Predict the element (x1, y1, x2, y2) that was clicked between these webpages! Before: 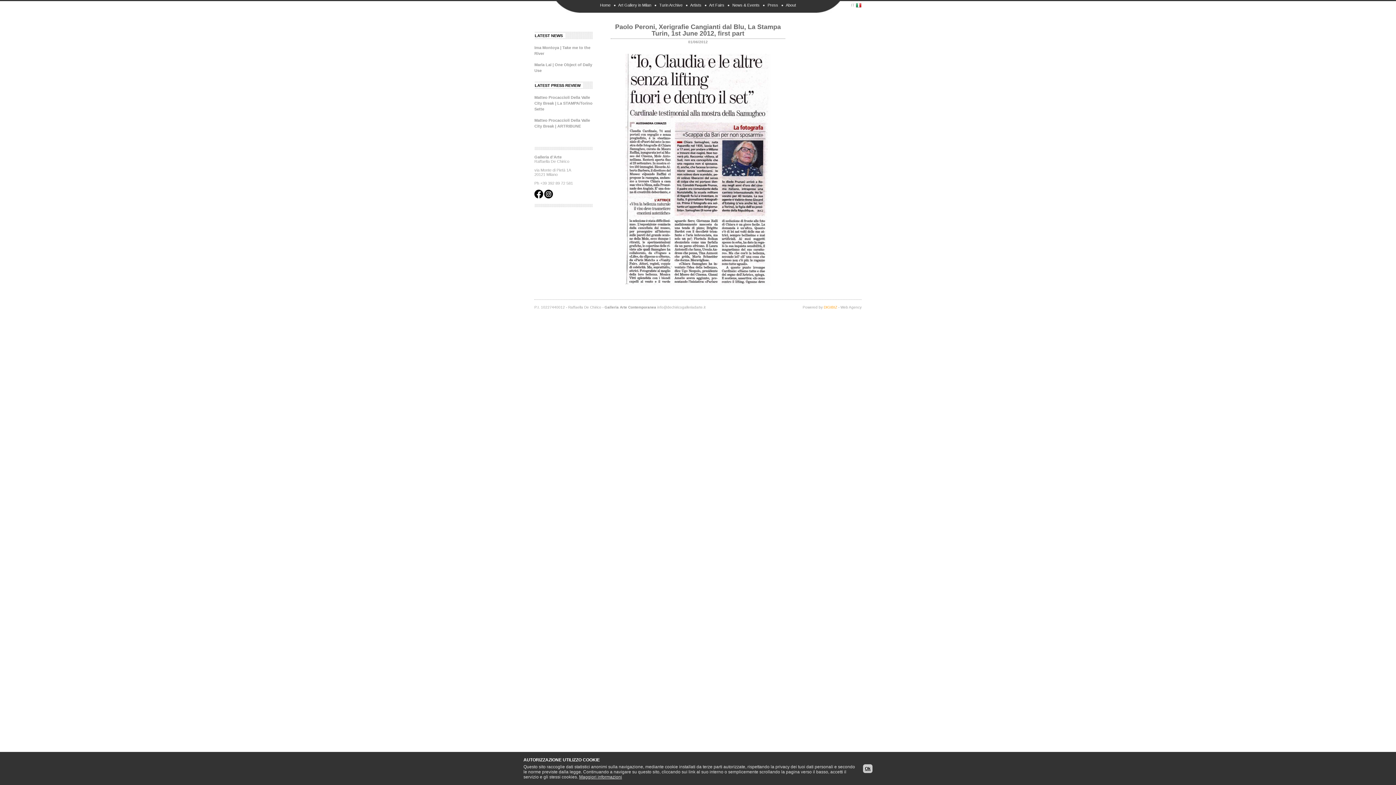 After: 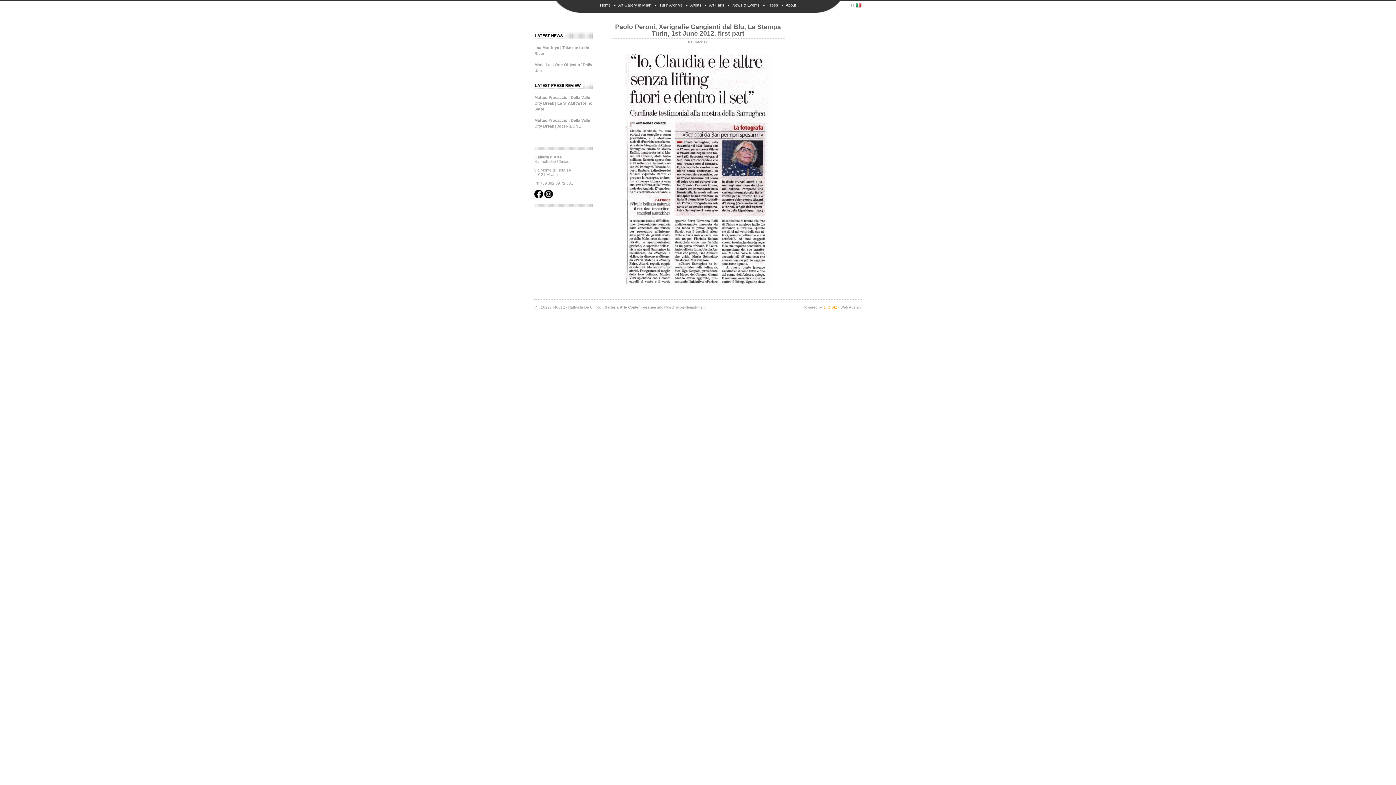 Action: label: Ok bbox: (863, 764, 872, 773)